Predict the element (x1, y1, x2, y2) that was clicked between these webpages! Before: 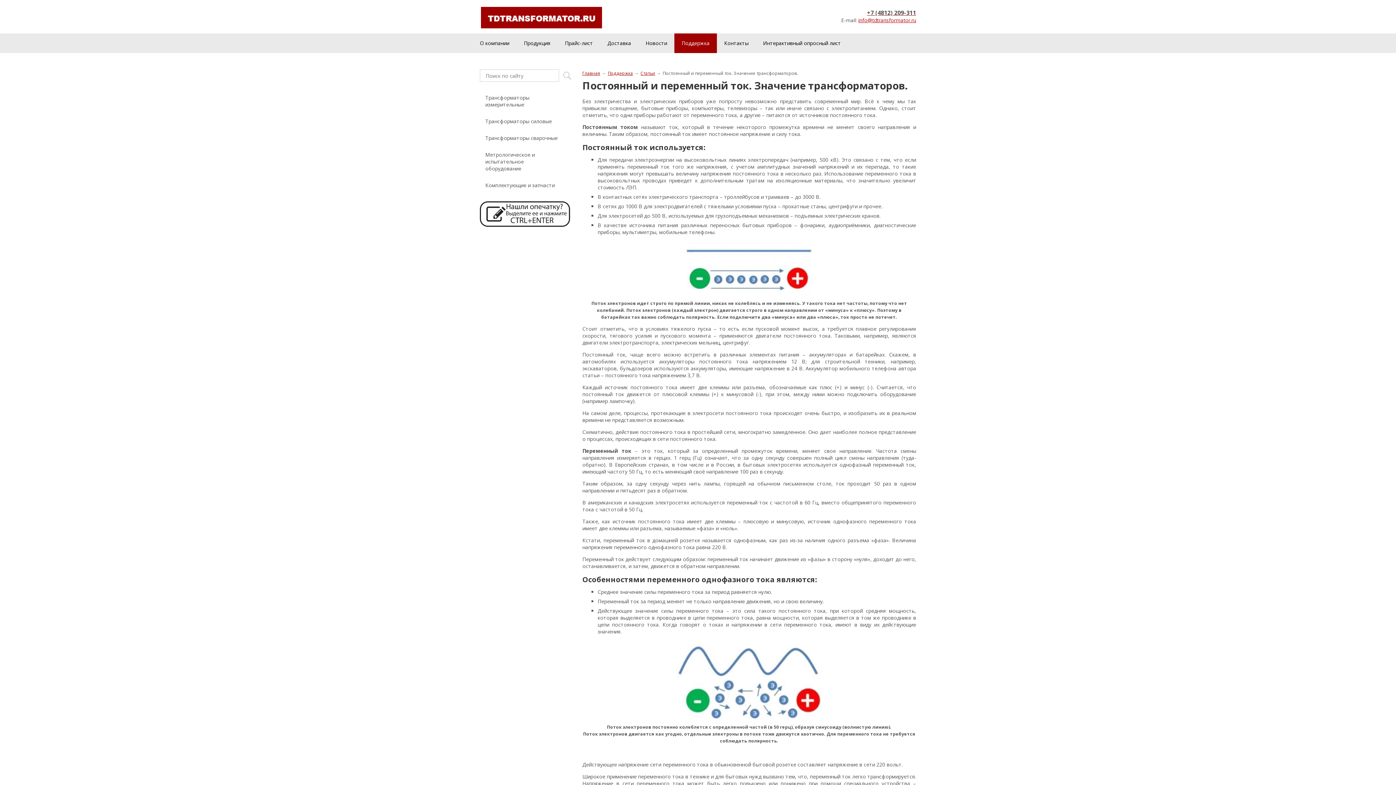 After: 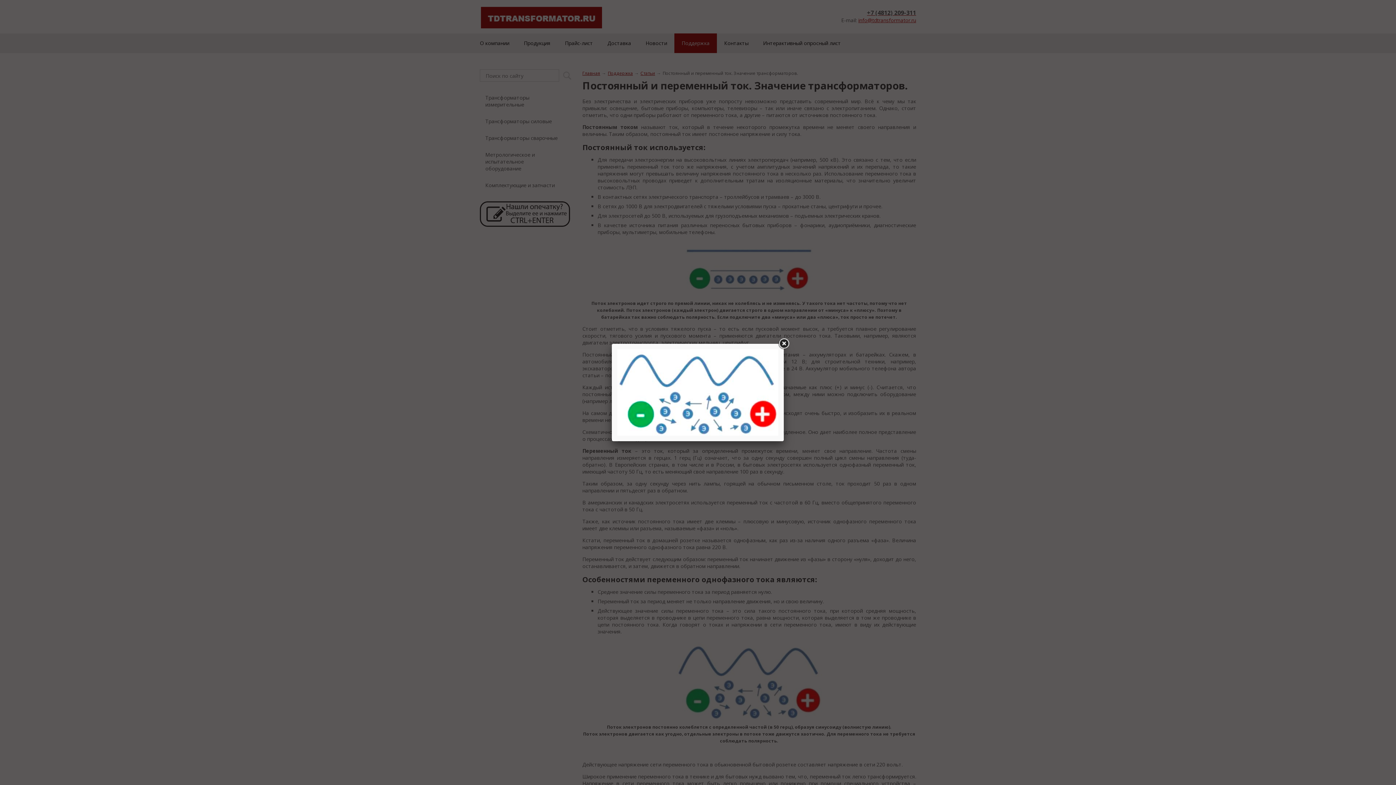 Action: bbox: (674, 716, 824, 723)